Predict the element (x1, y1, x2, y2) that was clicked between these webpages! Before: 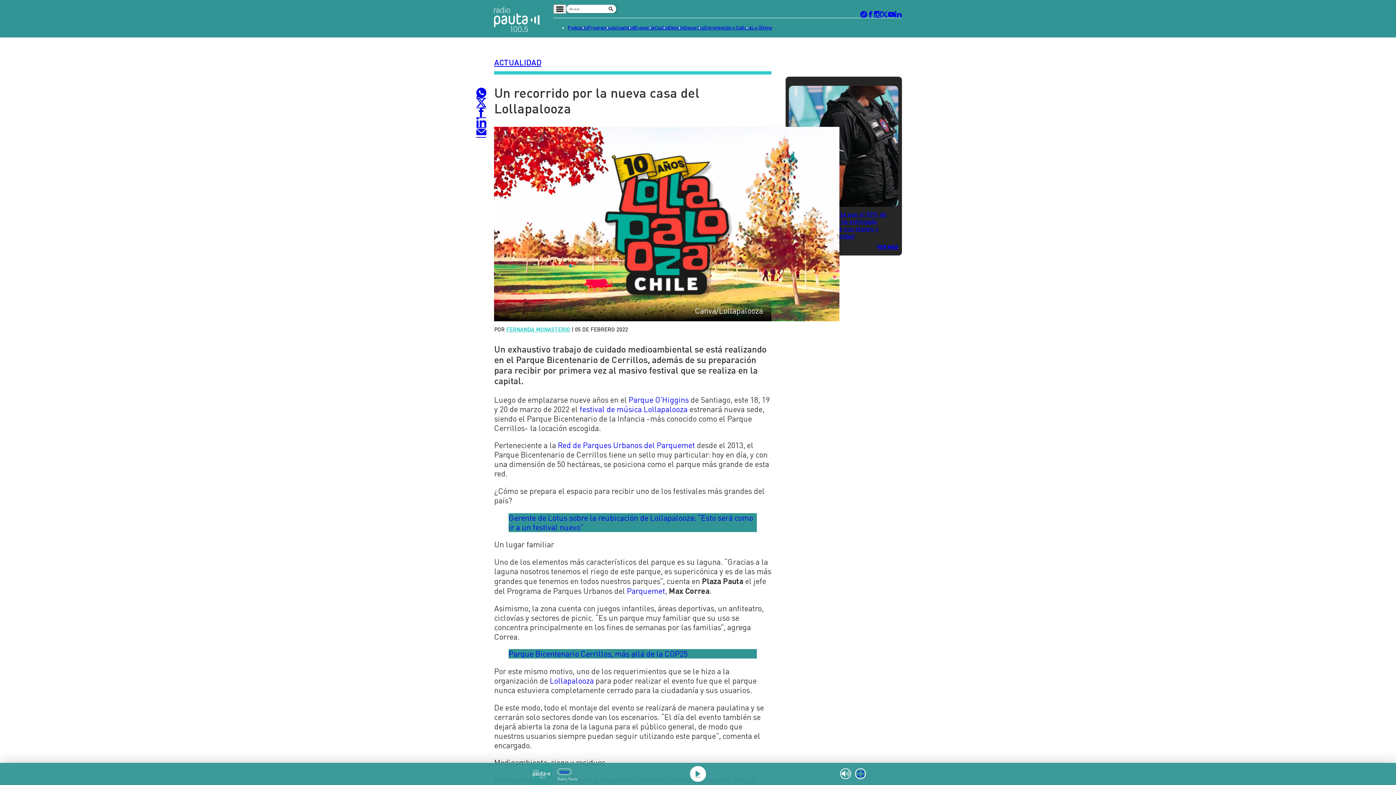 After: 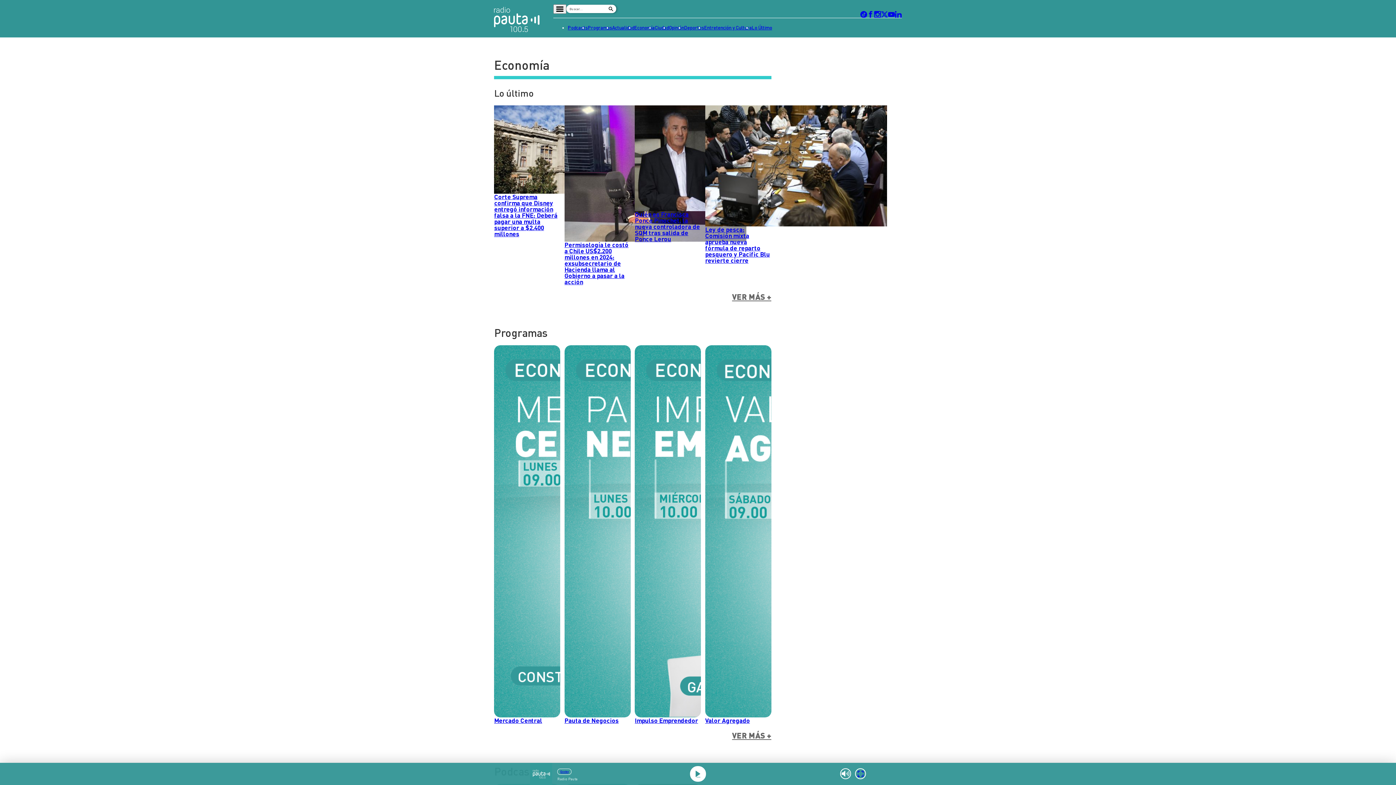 Action: bbox: (634, 23, 654, 32) label: Economía